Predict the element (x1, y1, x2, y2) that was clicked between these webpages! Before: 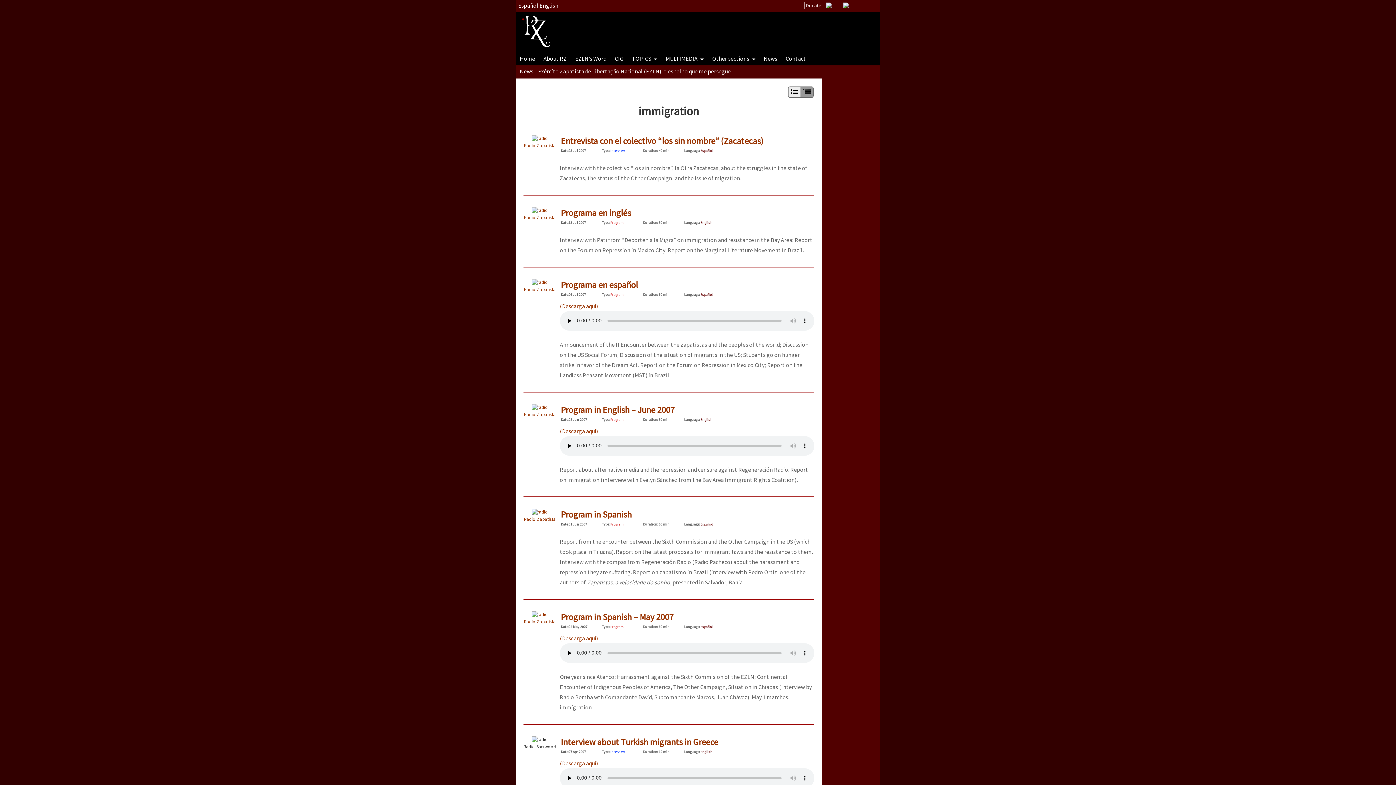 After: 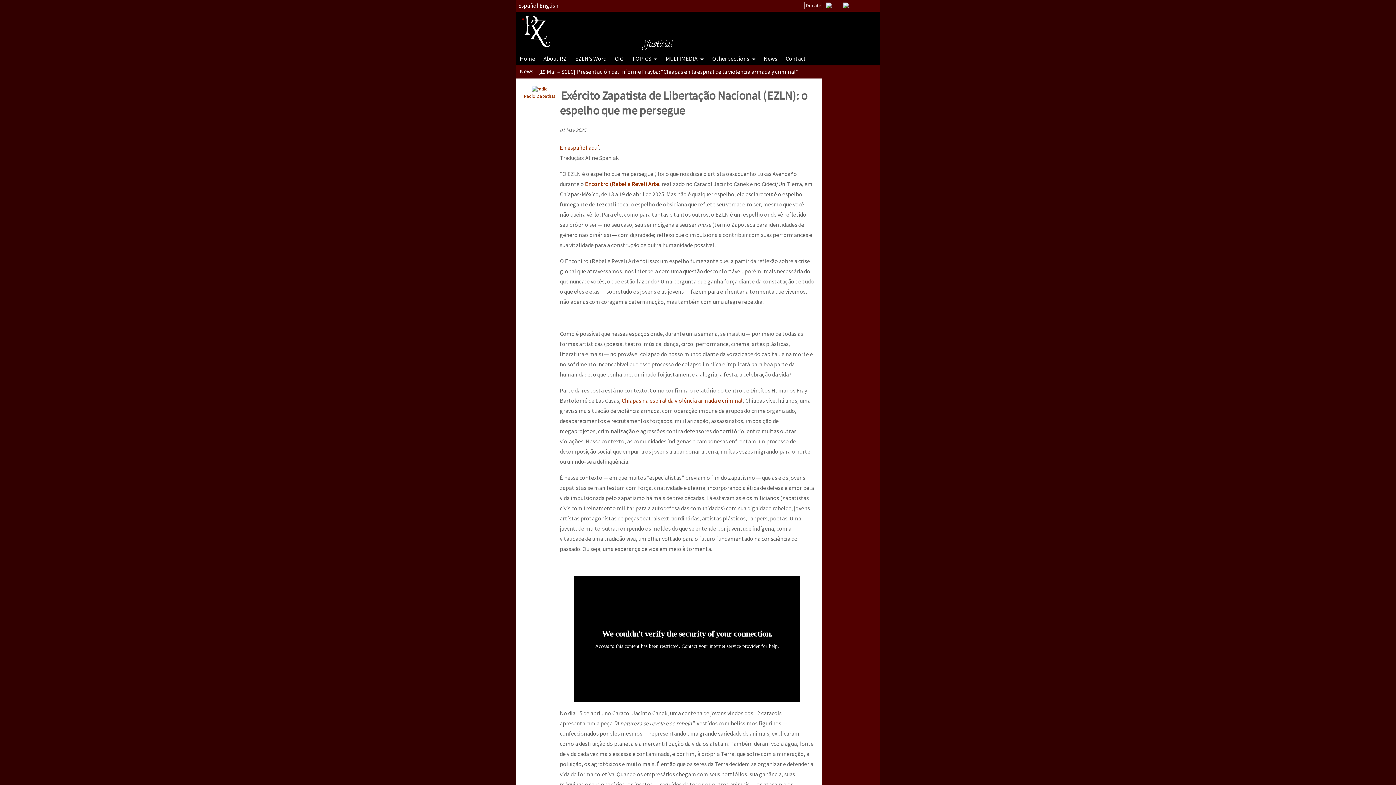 Action: label: Exército Zapatista de Libertação Nacional (EZLN): o espelho que me persegue bbox: (538, 67, 730, 74)